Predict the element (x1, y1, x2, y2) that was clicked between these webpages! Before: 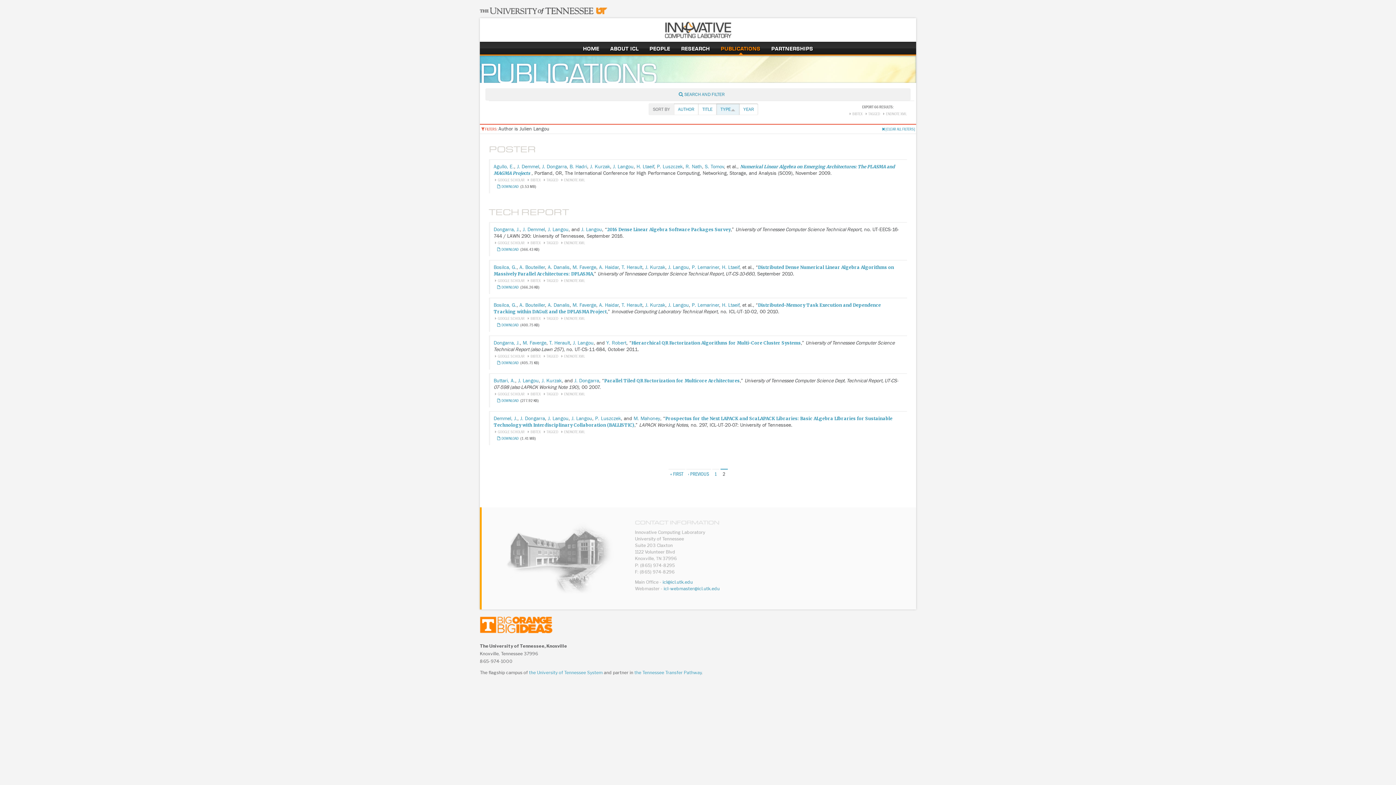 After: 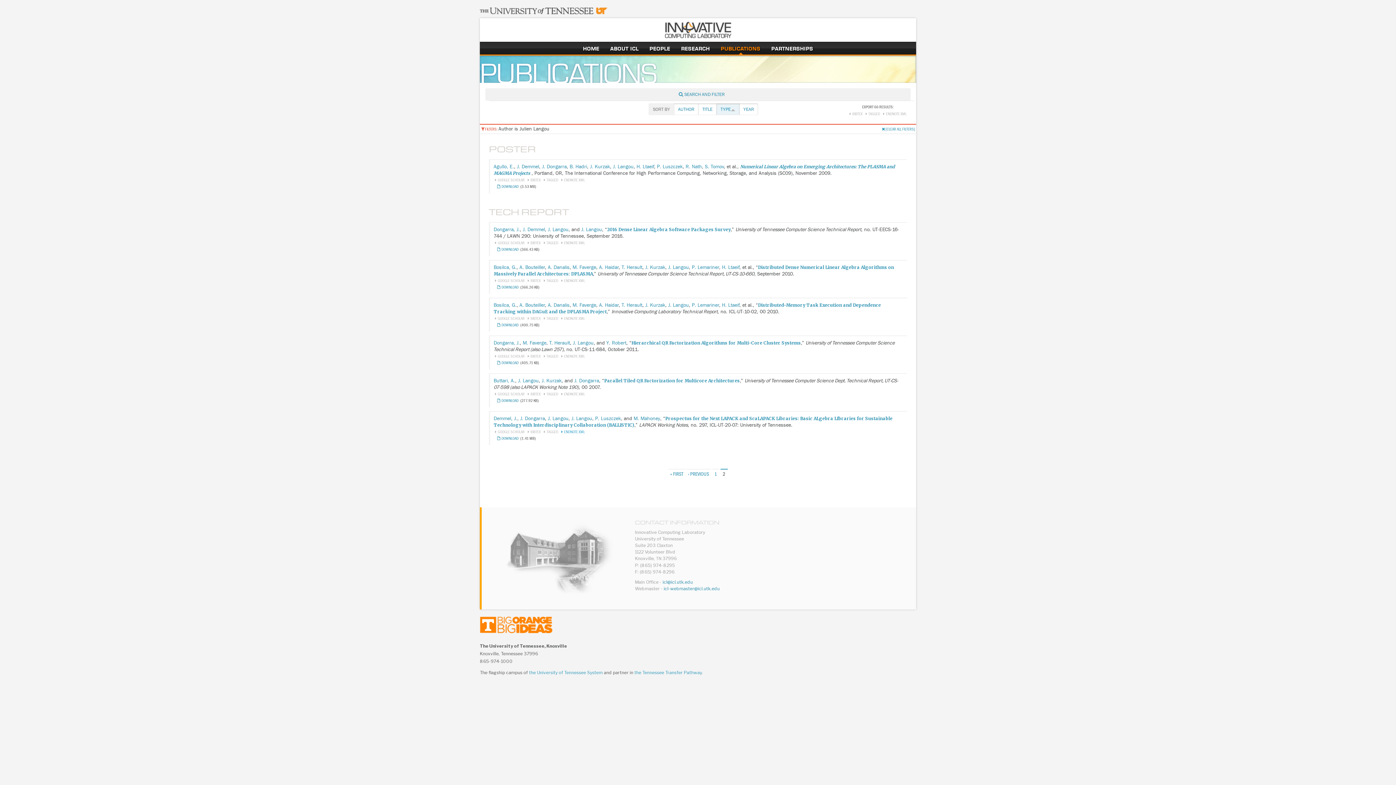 Action: label: ENDNOTE XML bbox: (560, 429, 585, 434)